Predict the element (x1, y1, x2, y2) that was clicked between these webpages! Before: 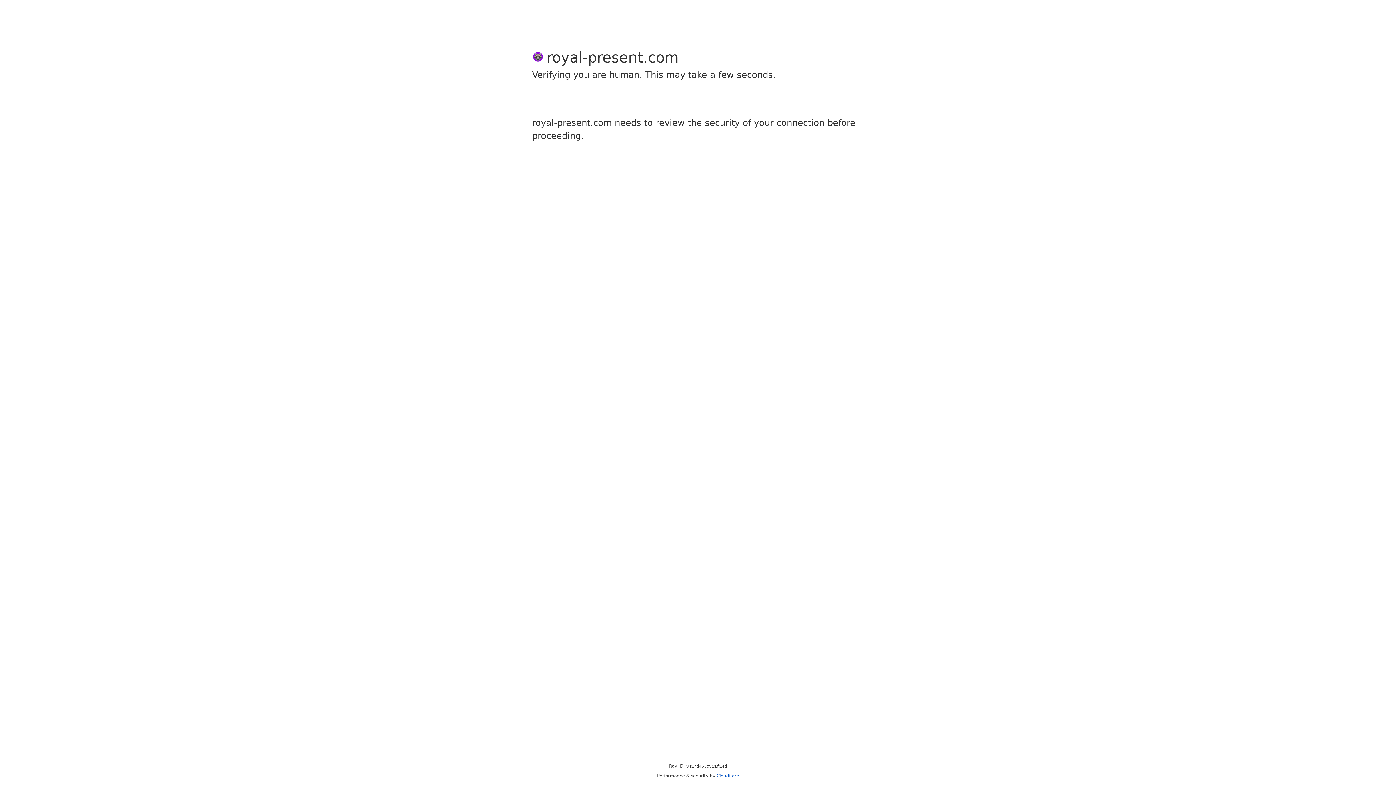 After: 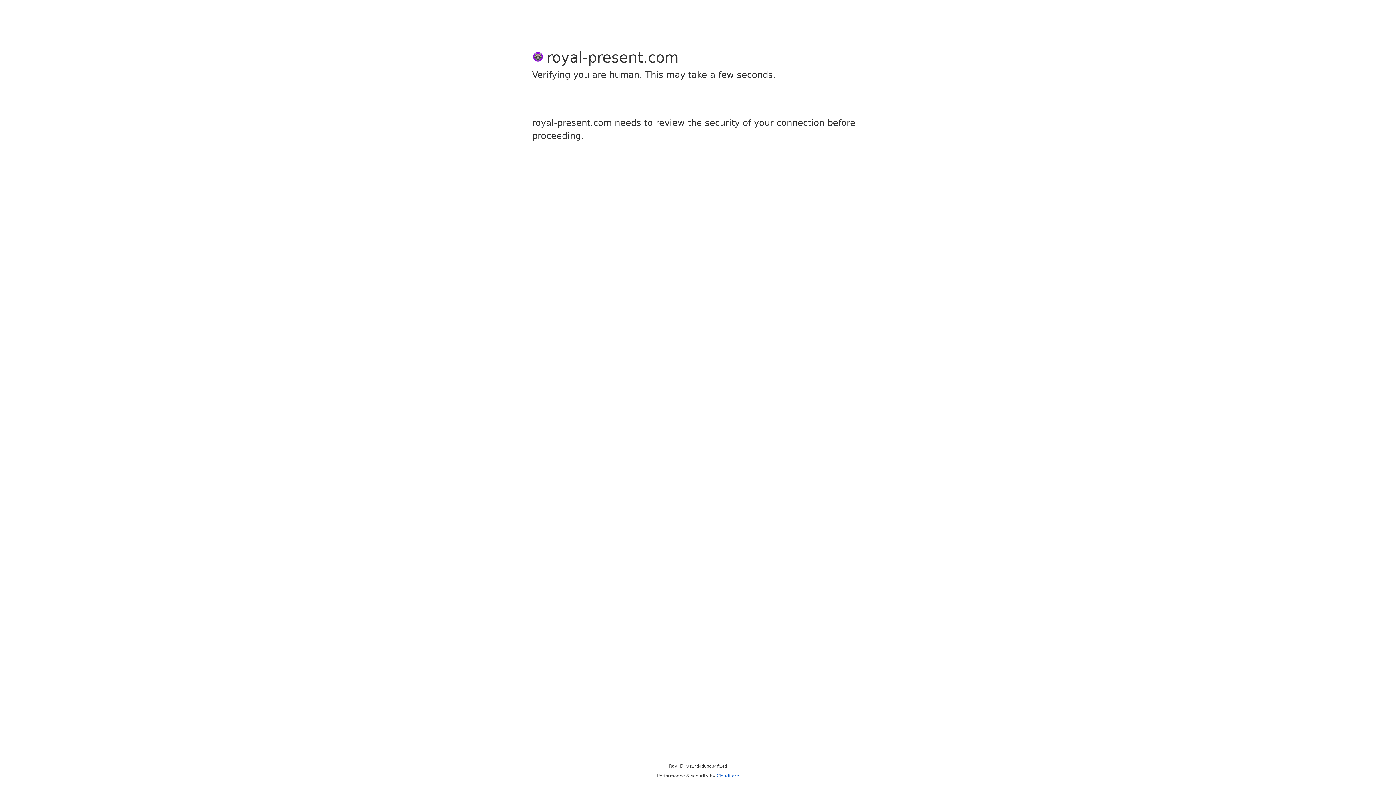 Action: label: Cloudflare bbox: (716, 773, 739, 778)